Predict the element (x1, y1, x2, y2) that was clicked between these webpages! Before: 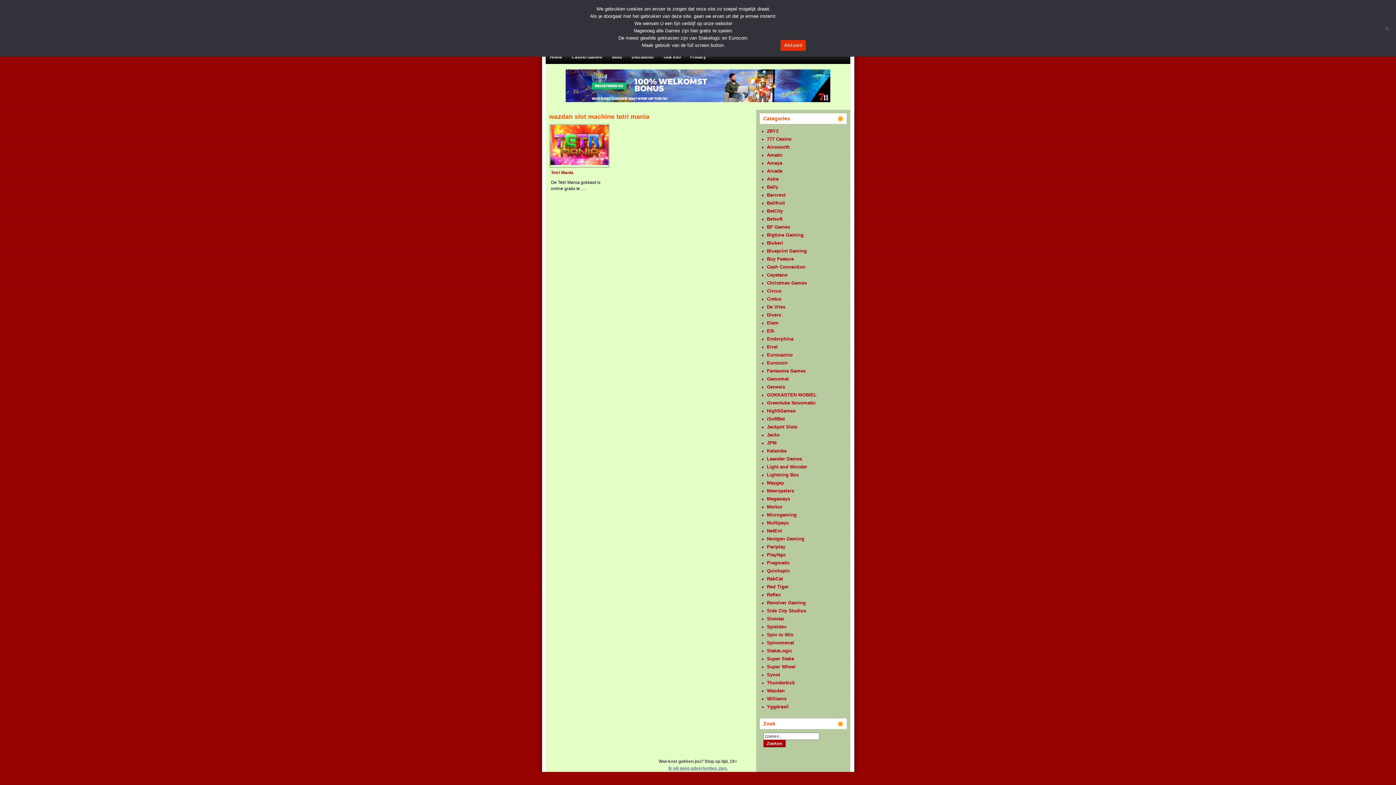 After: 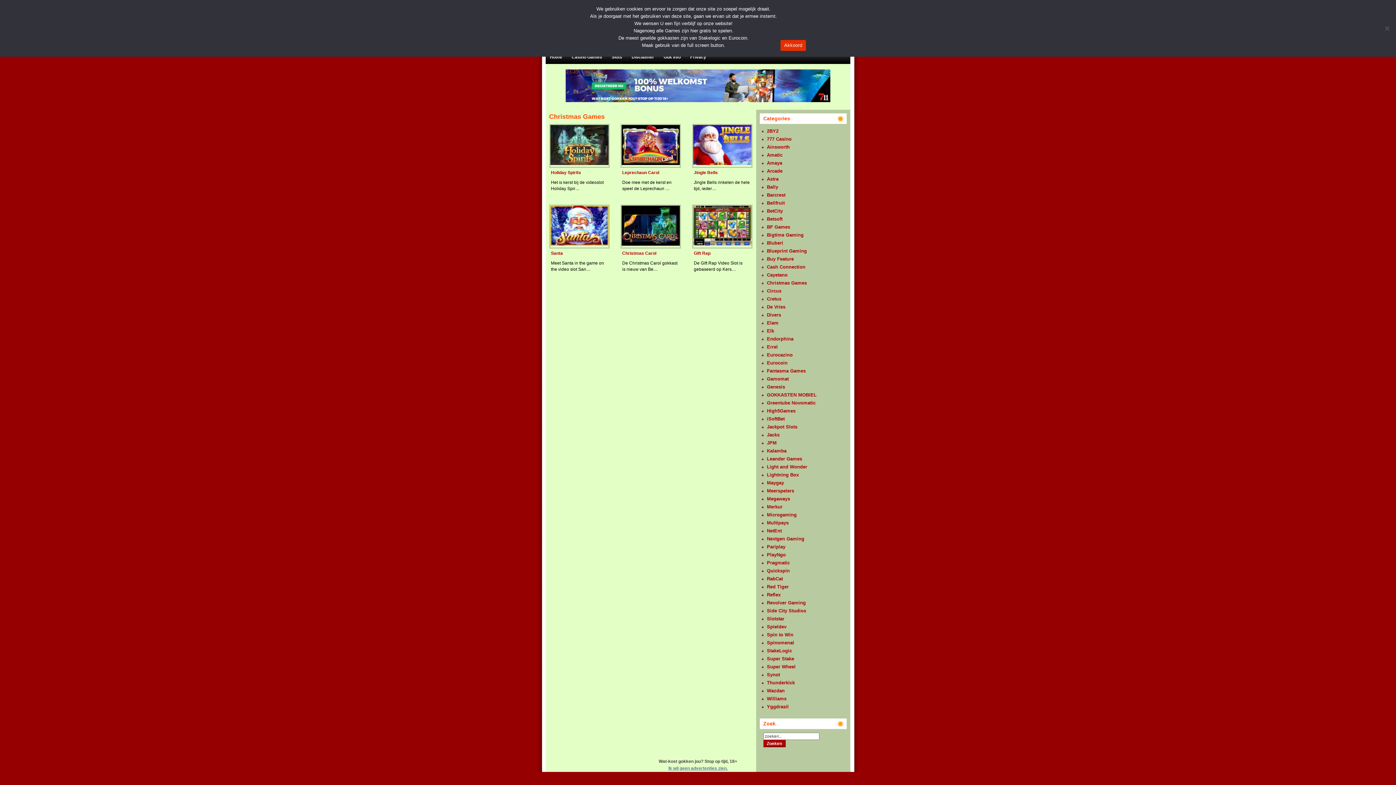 Action: label: Christmas Games bbox: (767, 280, 807, 285)